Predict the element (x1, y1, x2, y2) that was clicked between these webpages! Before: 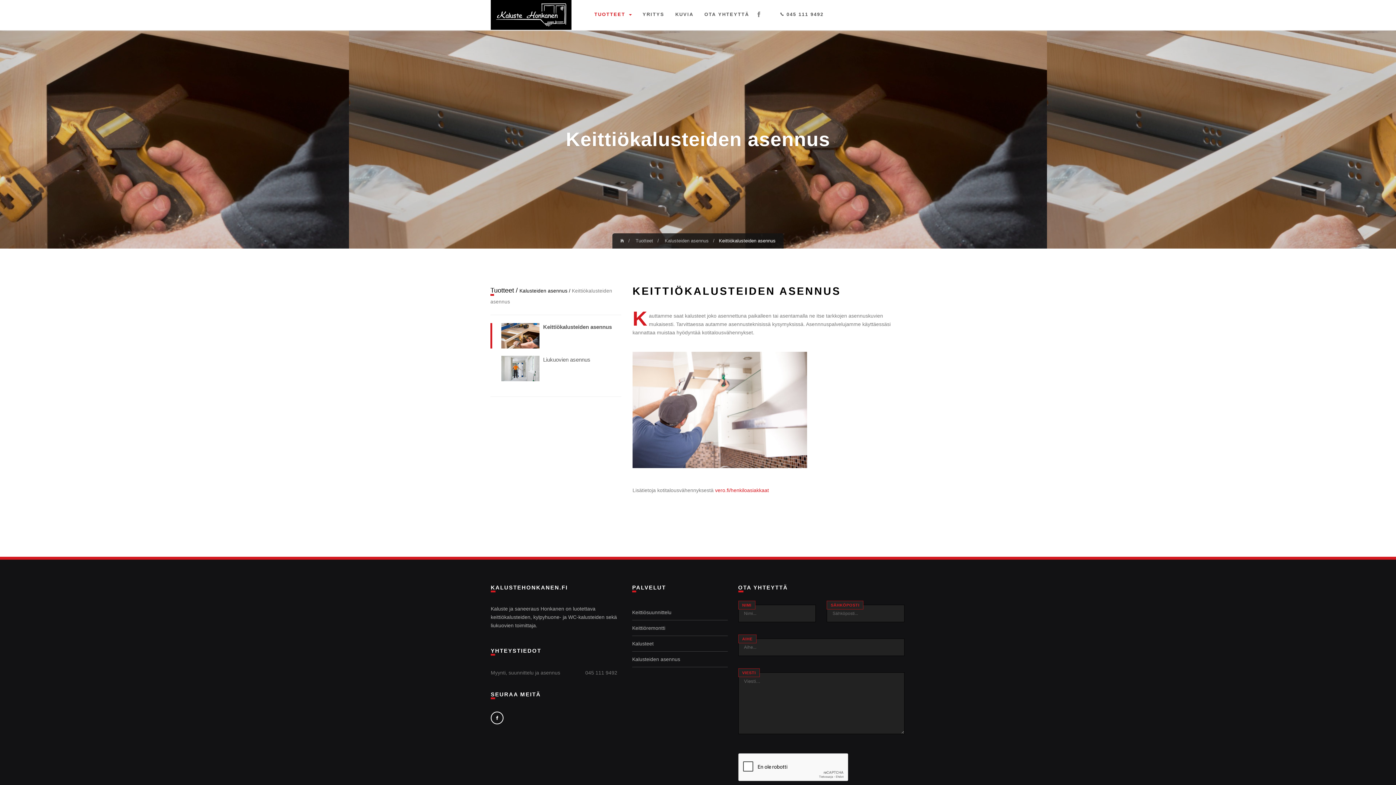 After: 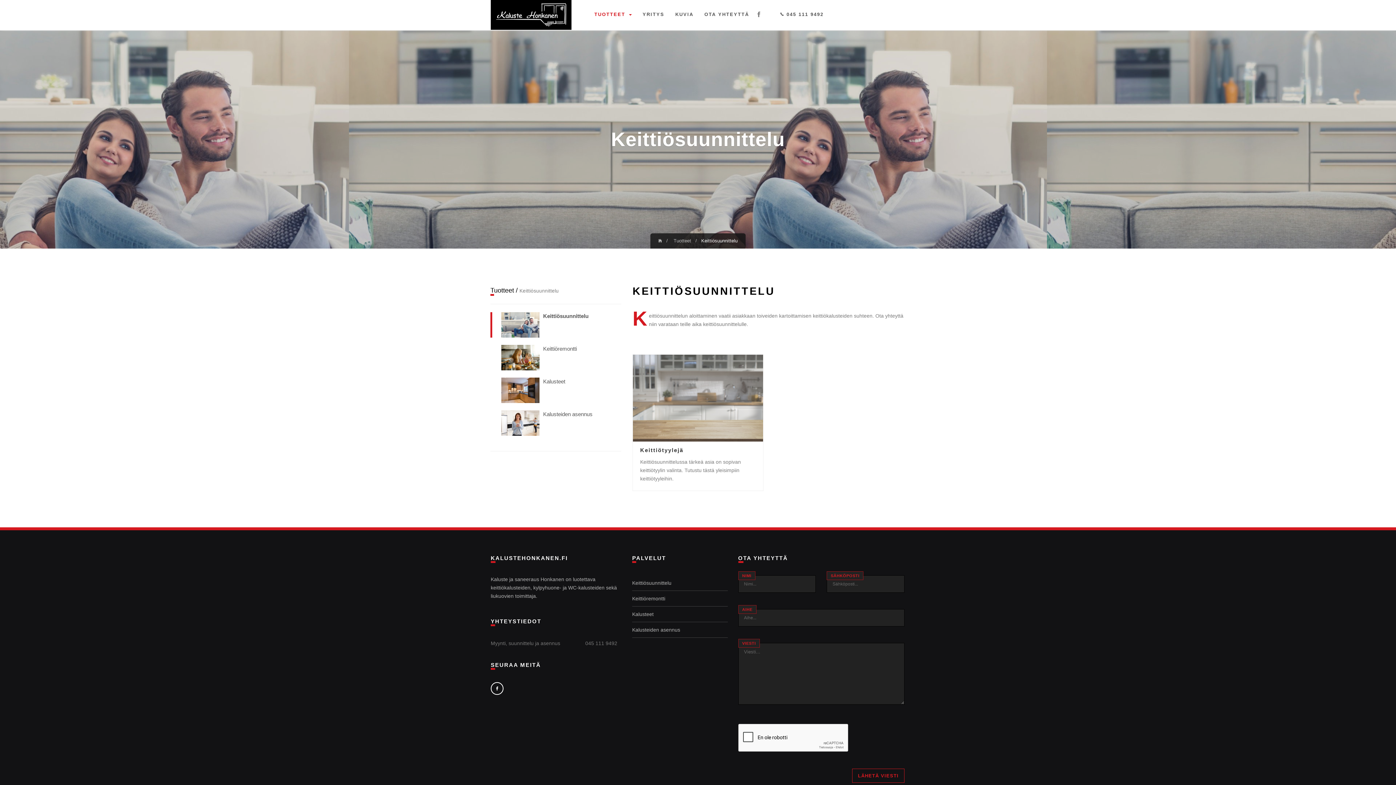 Action: label: Keittiö­suunnittelu bbox: (632, 605, 727, 620)